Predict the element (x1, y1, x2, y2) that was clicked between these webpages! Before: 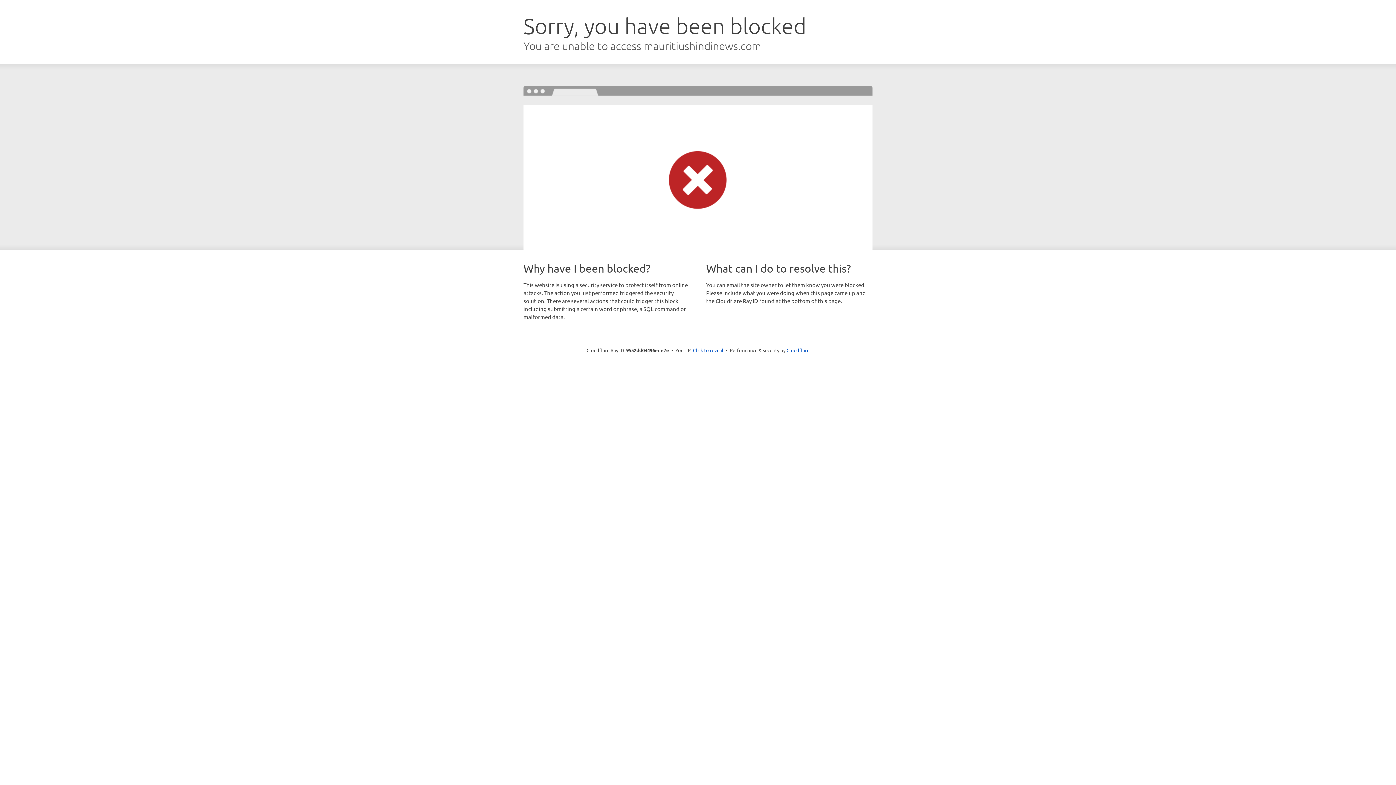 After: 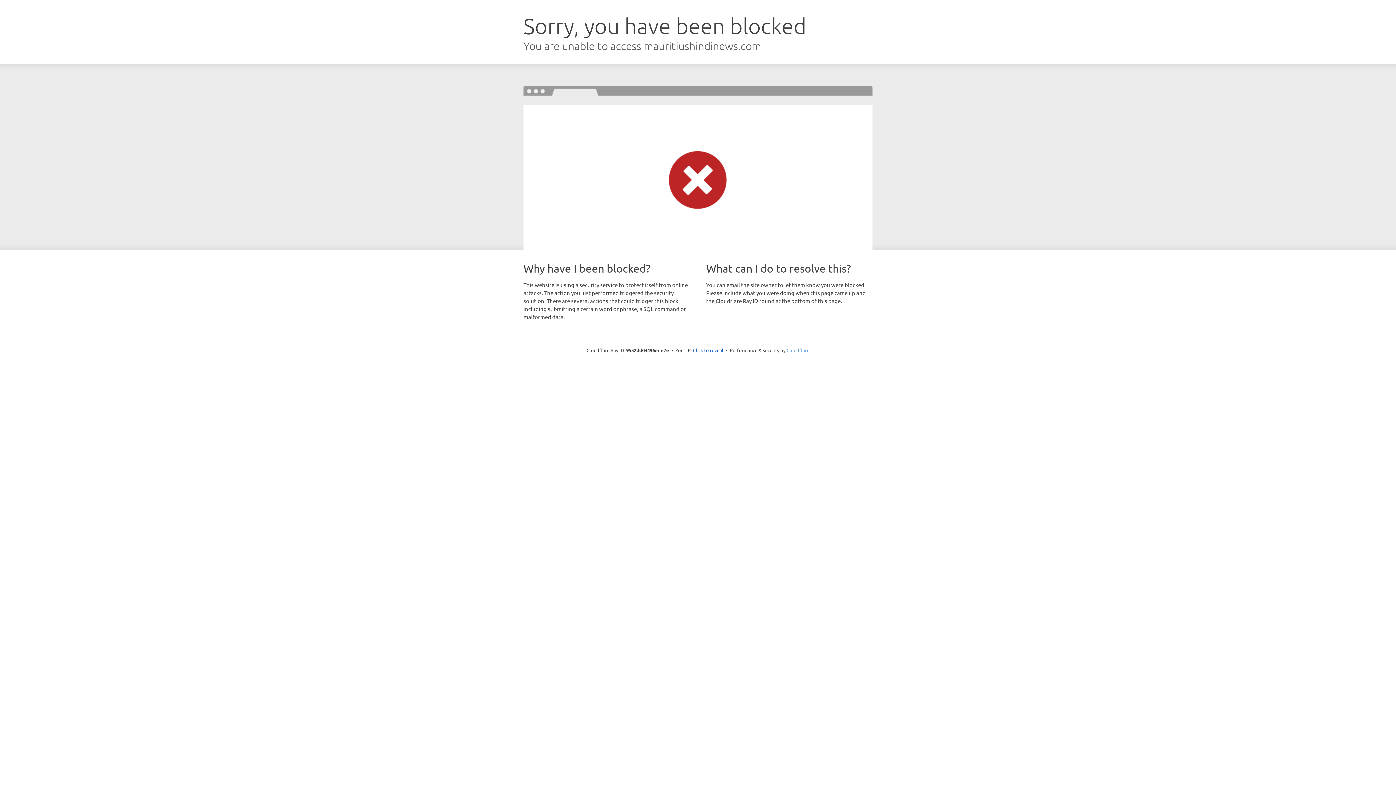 Action: label: Cloudflare bbox: (786, 347, 809, 353)